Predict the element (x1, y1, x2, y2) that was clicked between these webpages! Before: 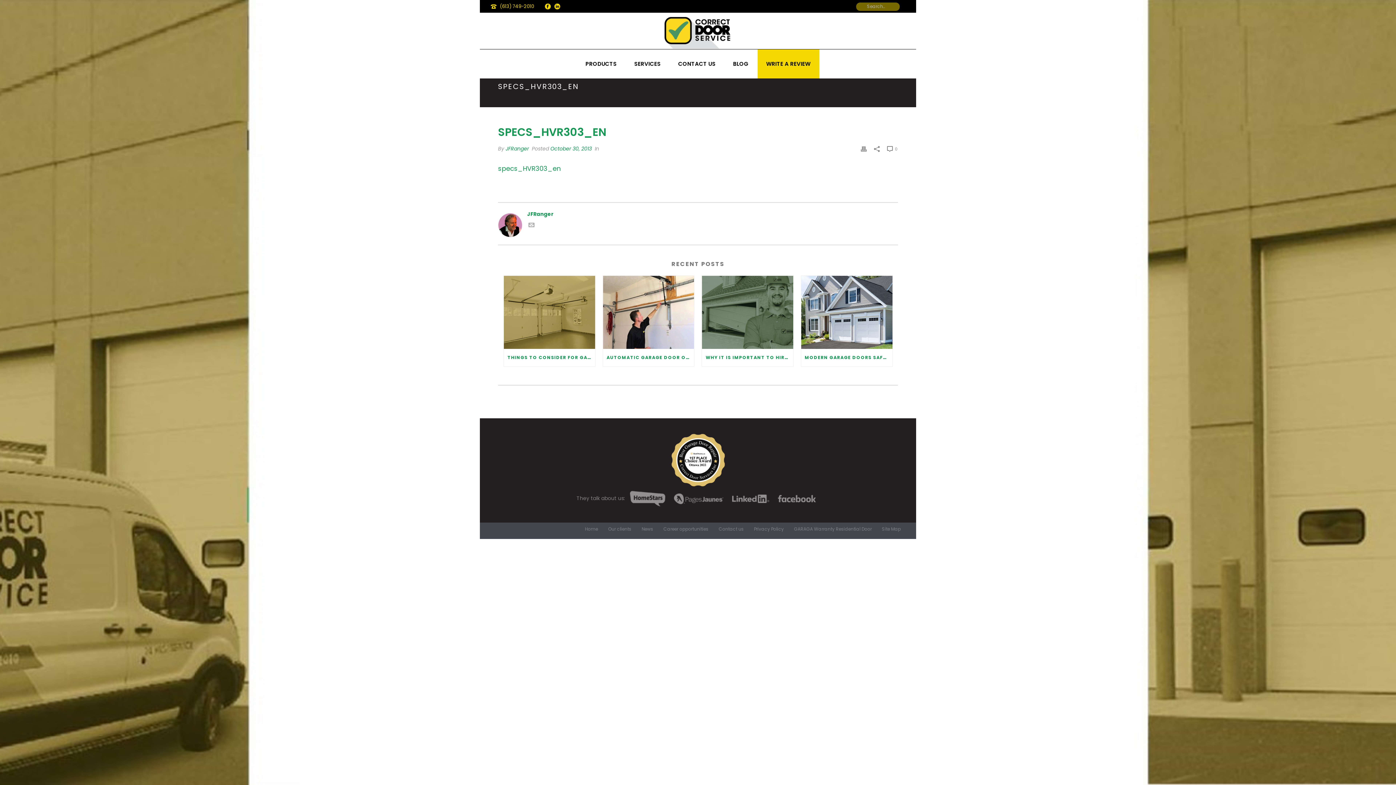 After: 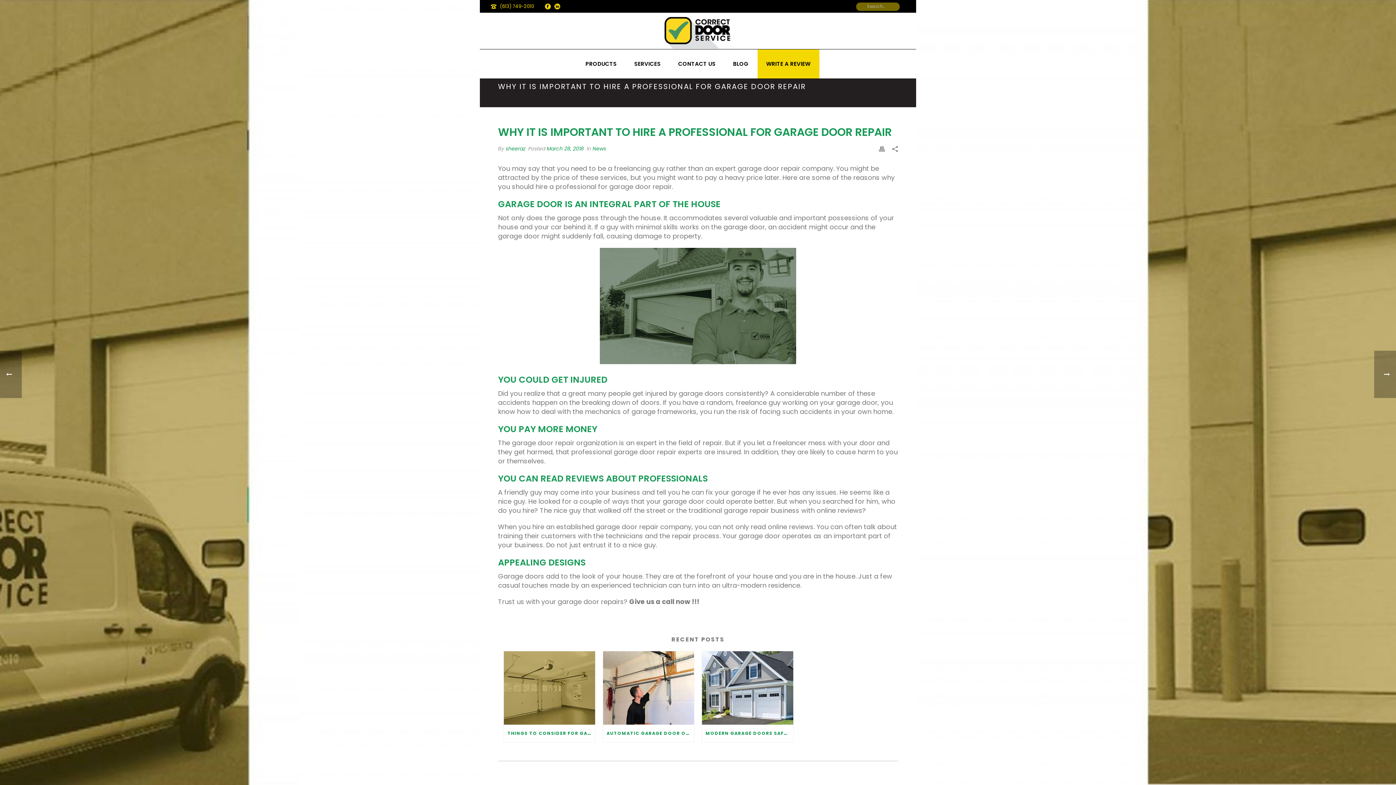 Action: bbox: (702, 276, 793, 349)